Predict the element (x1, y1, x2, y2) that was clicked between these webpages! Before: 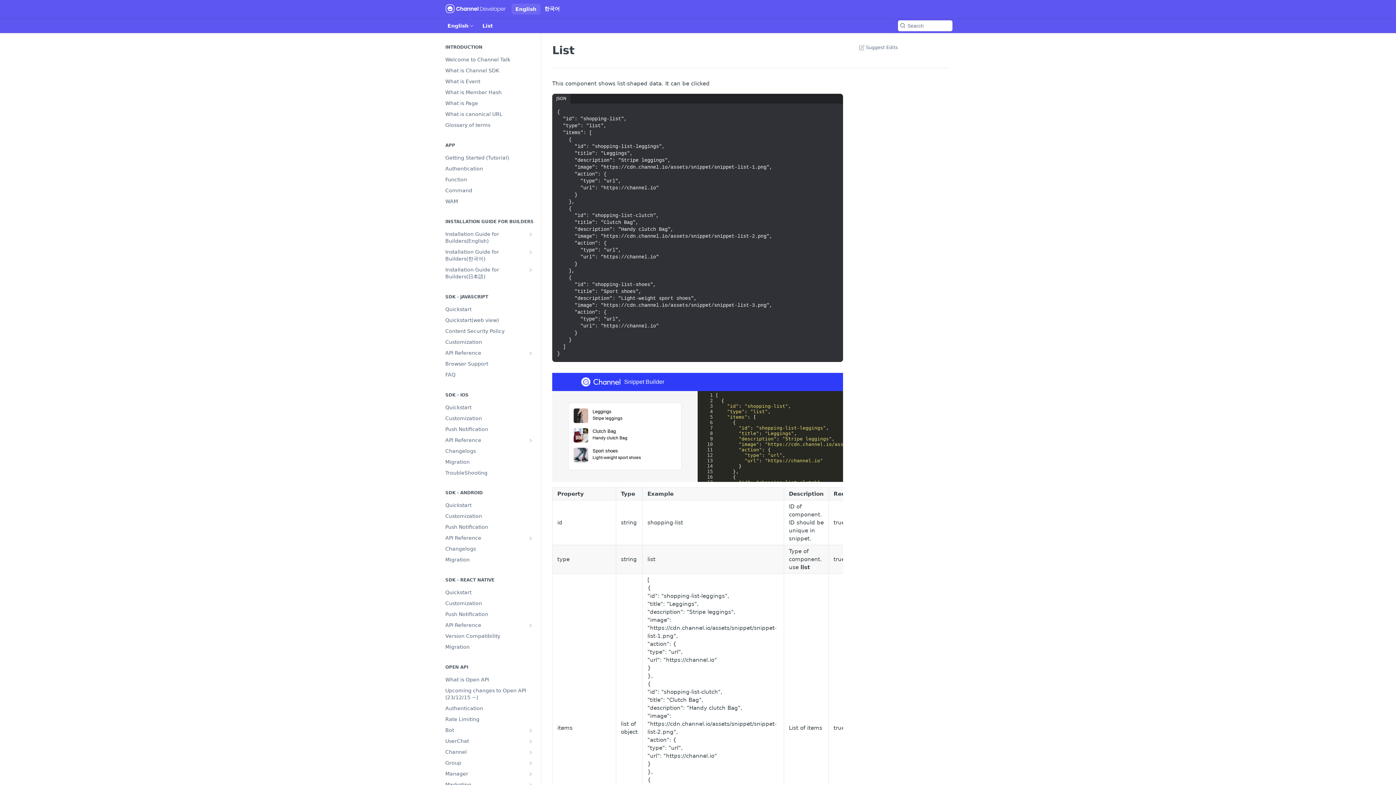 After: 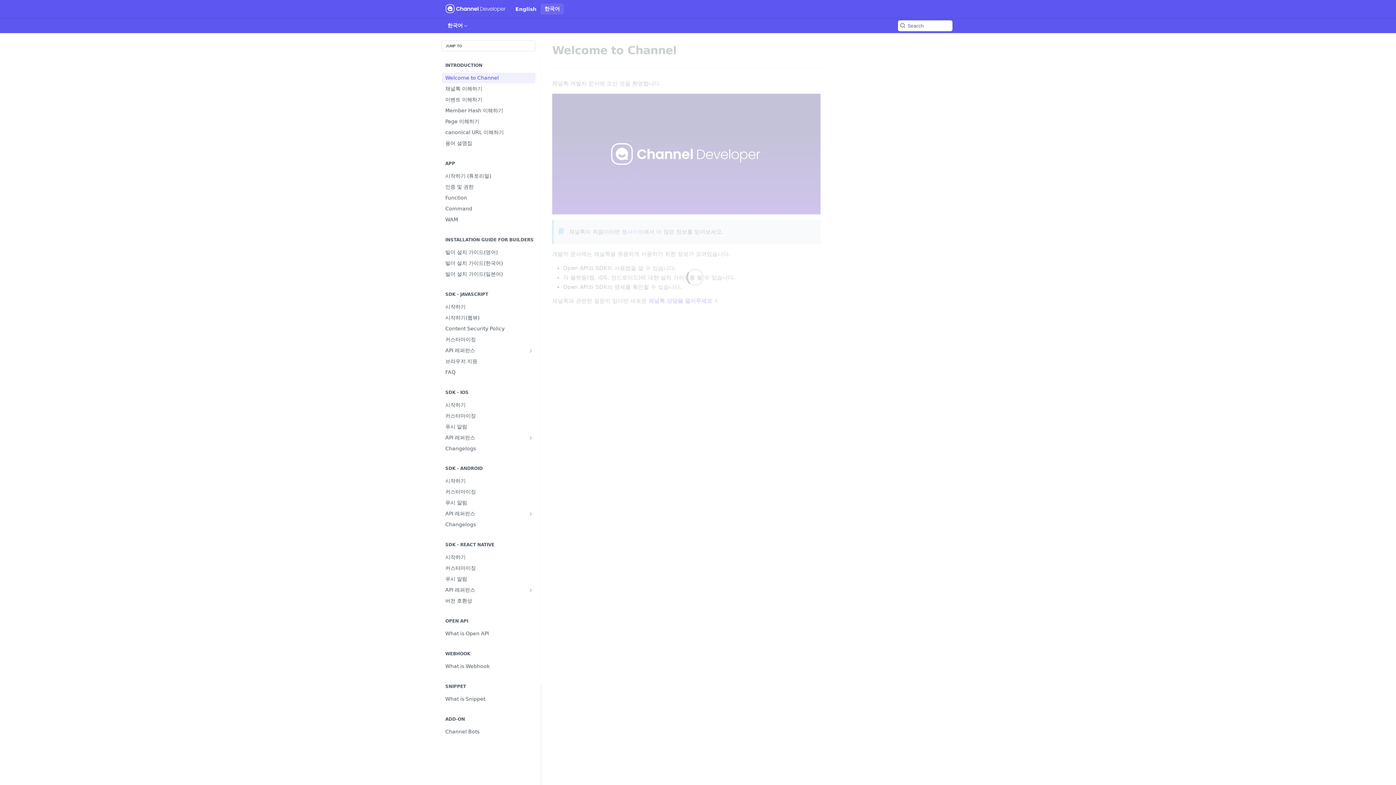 Action: label: 한국어 bbox: (540, 3, 563, 14)